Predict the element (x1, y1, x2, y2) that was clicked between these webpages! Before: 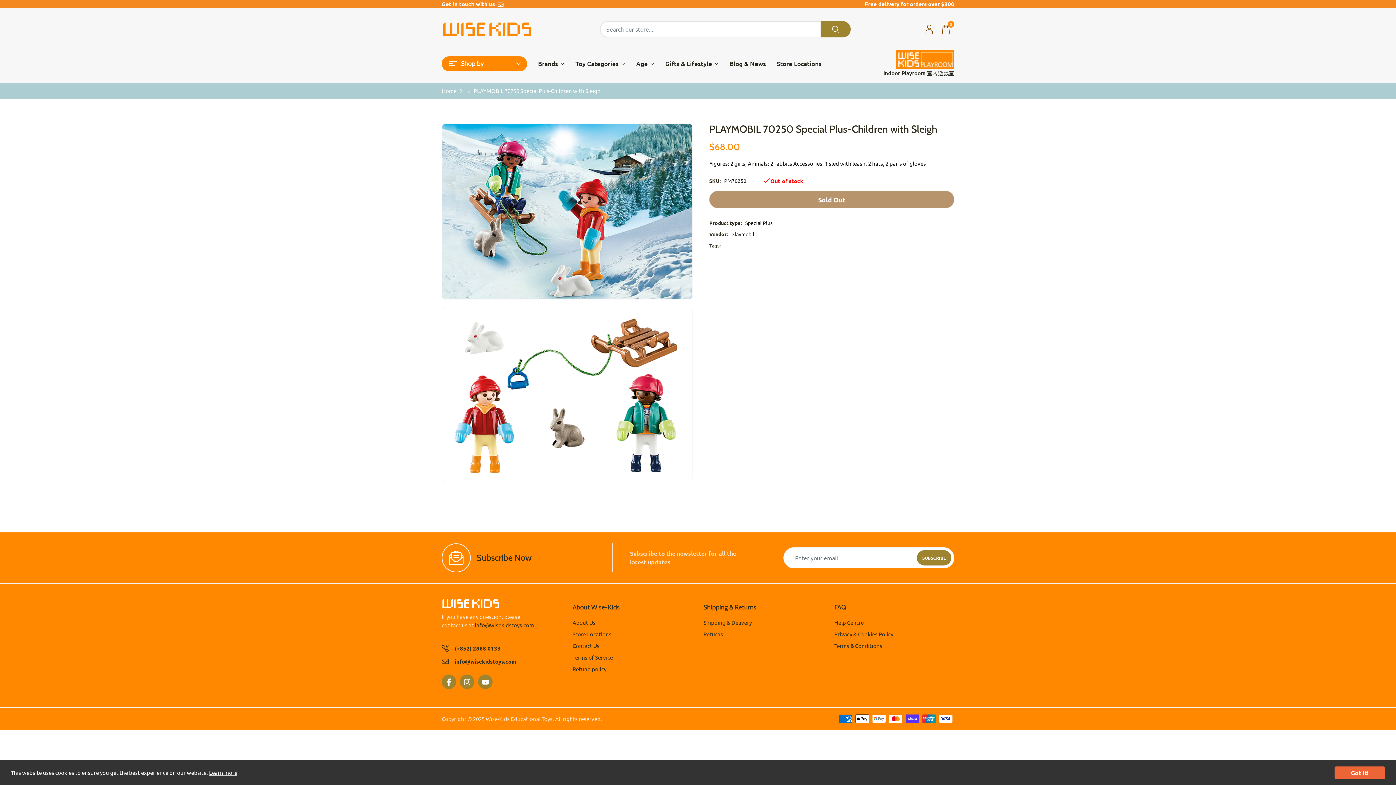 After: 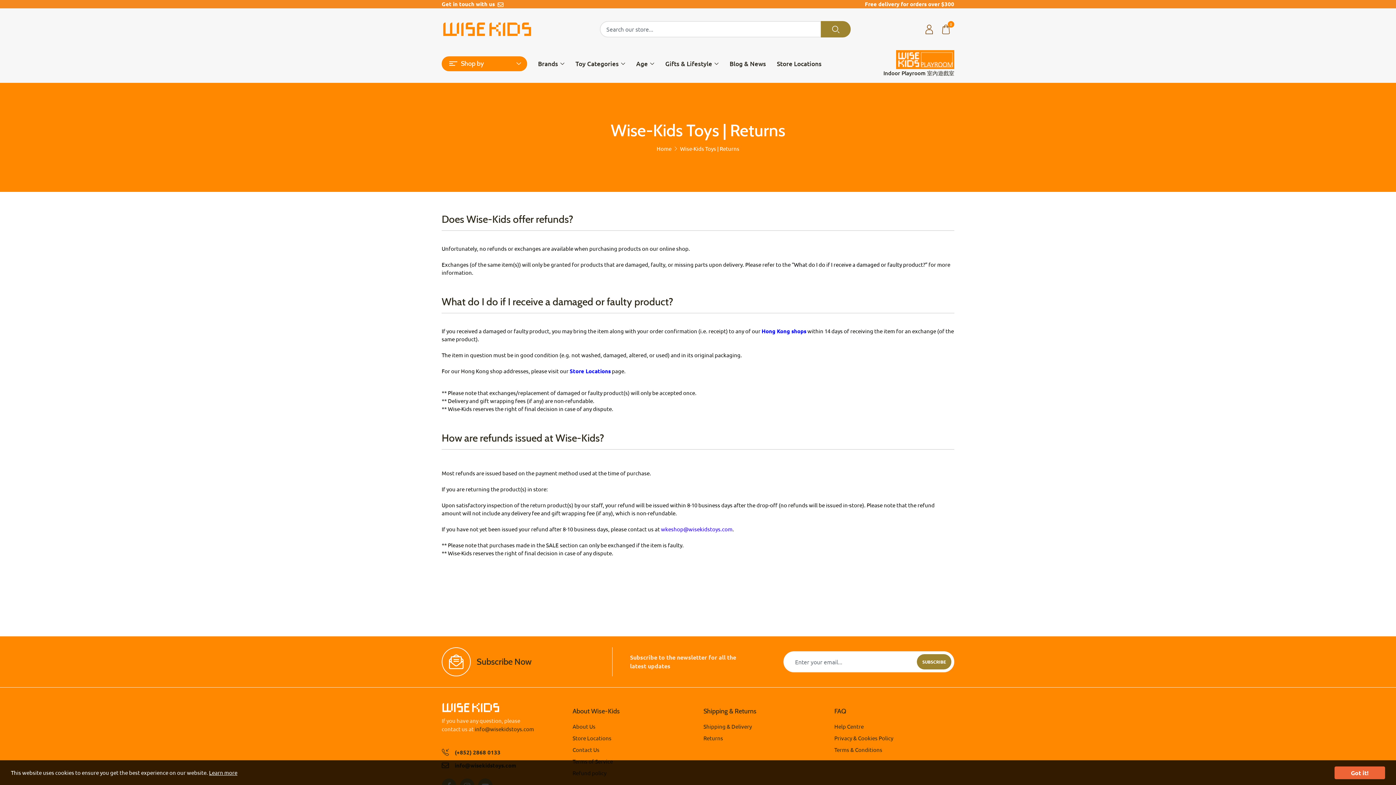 Action: label: Returns bbox: (703, 631, 723, 637)